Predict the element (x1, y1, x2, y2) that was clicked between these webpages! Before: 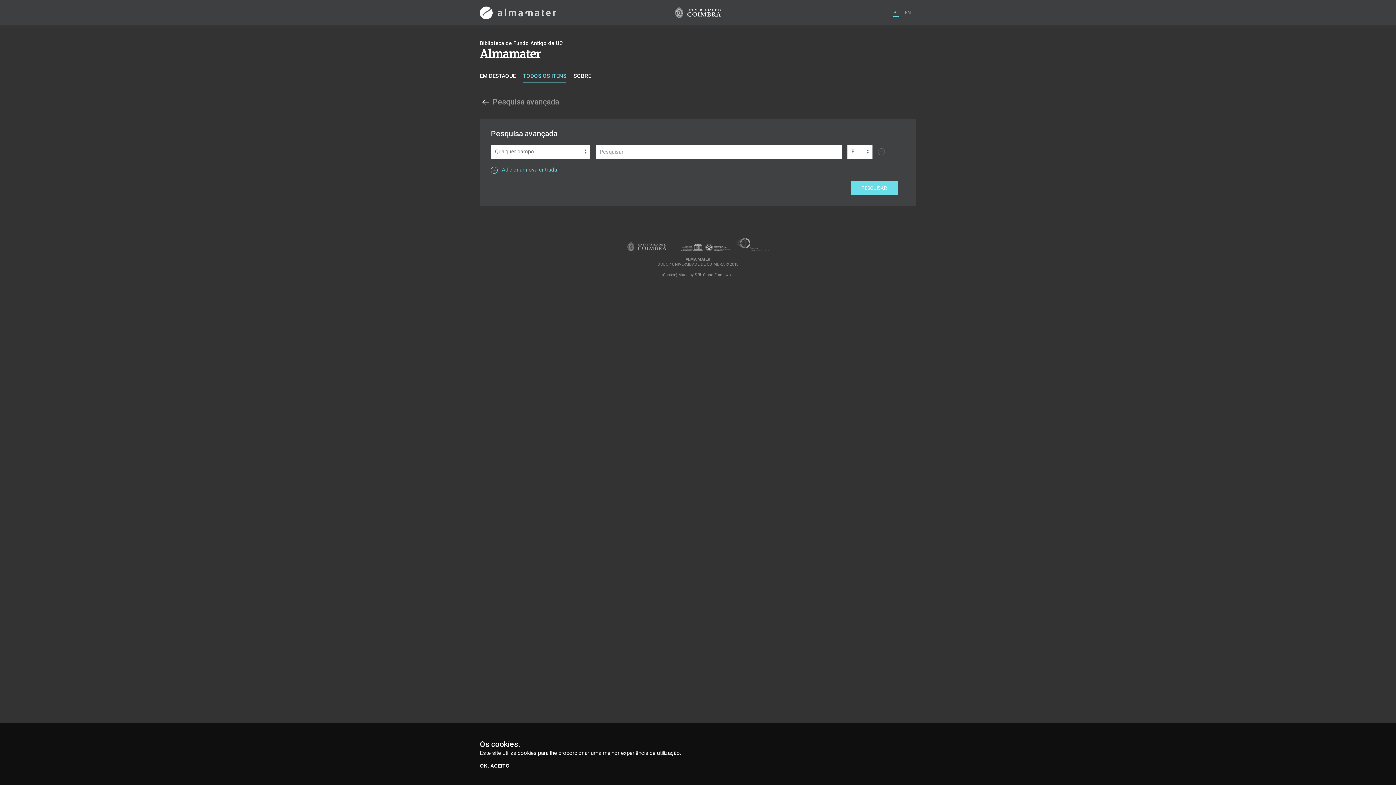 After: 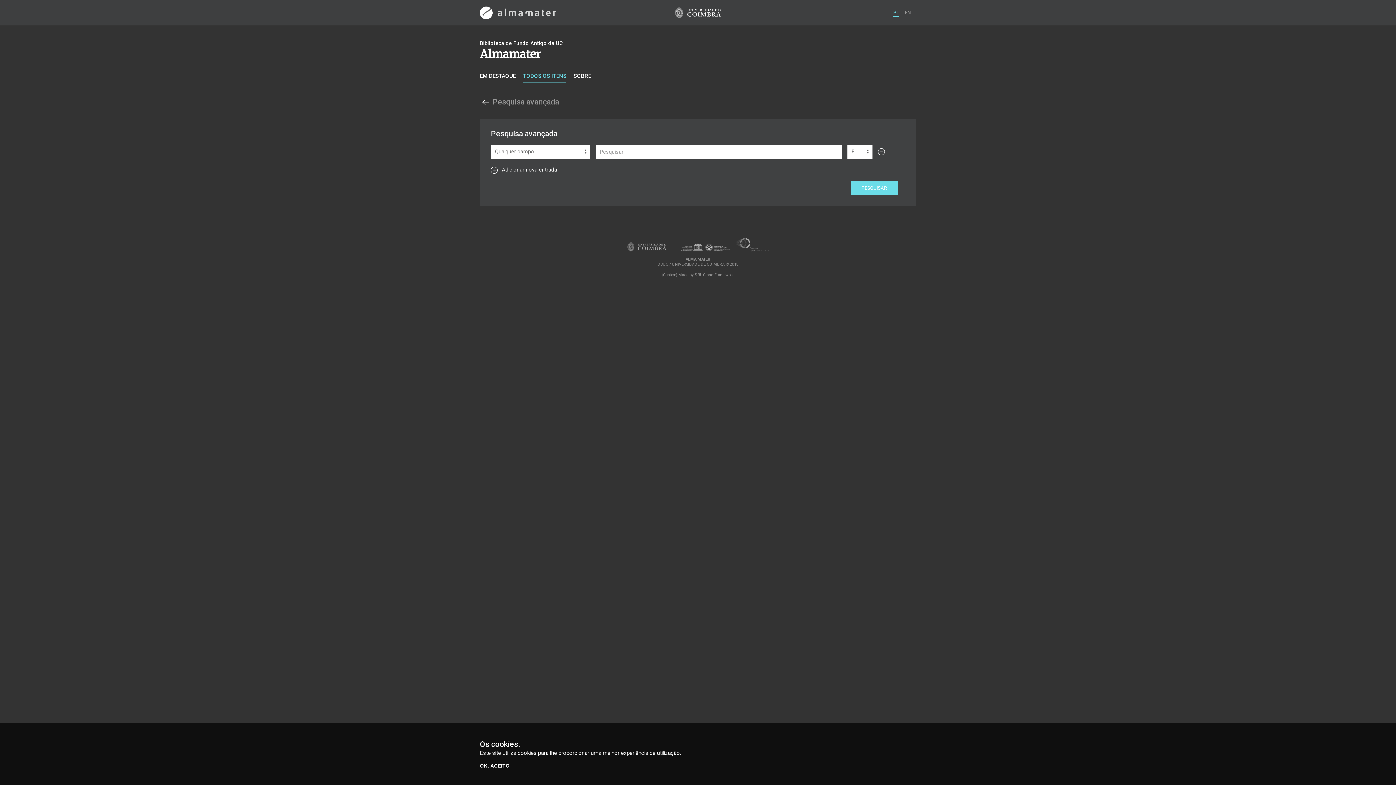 Action: label: Adicionar nova entrada bbox: (491, 167, 557, 173)